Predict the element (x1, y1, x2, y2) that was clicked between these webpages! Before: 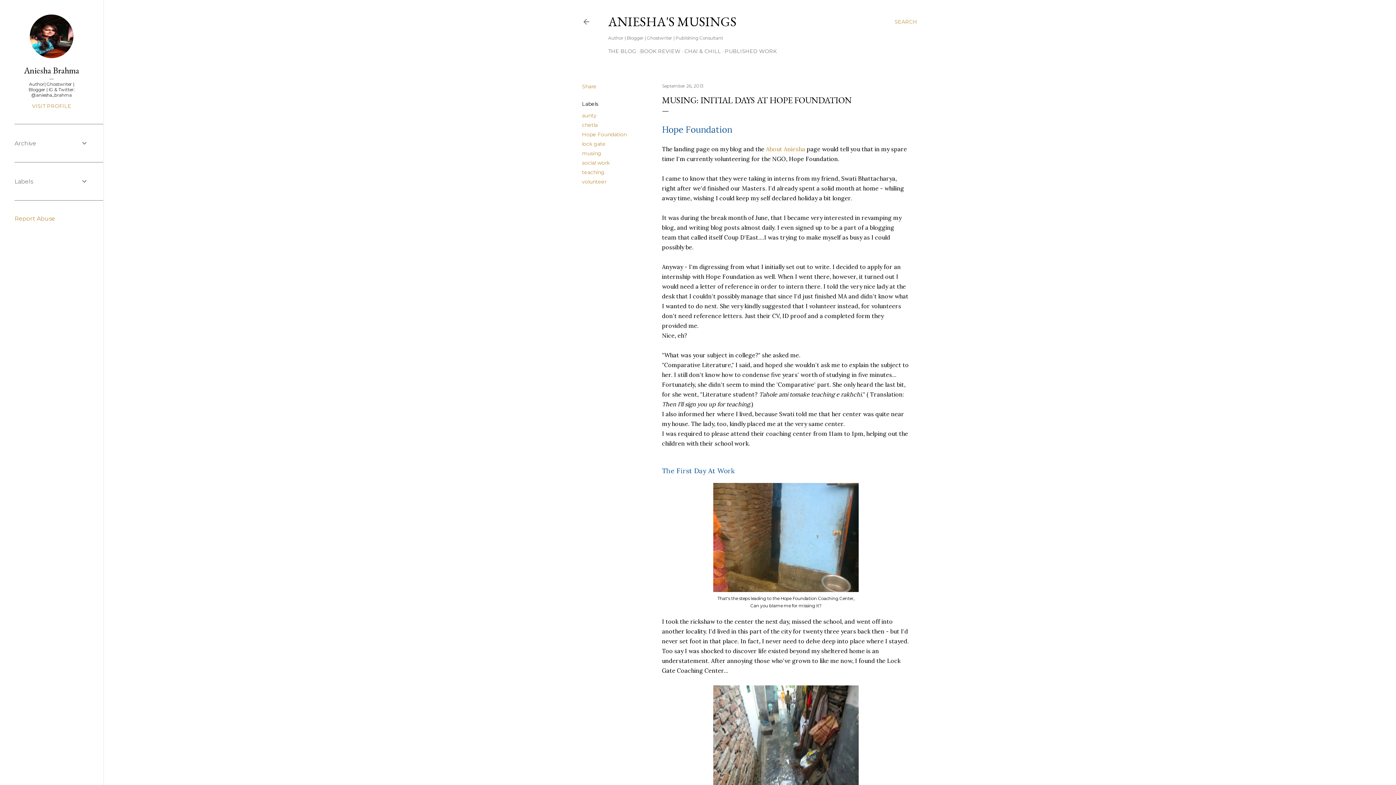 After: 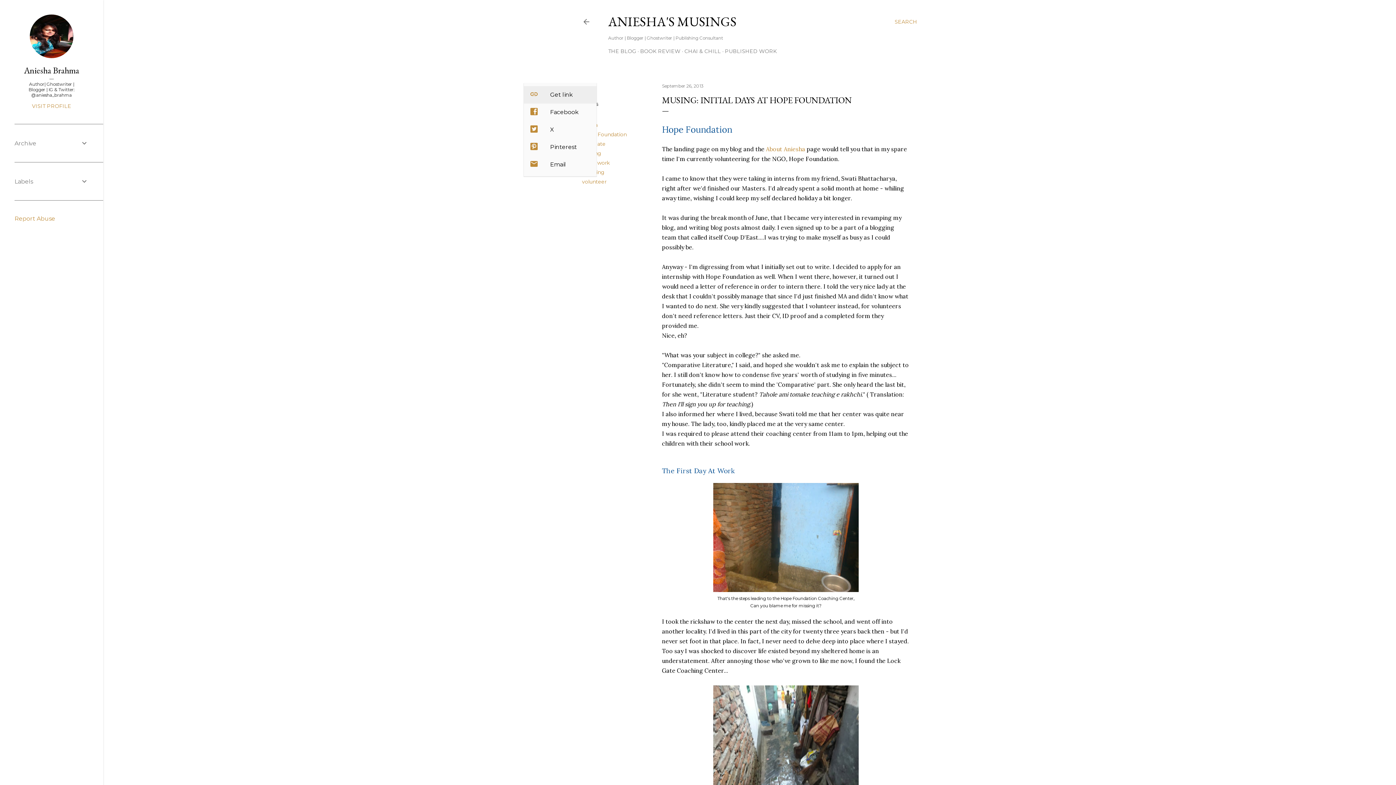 Action: bbox: (582, 83, 596, 89) label: Share